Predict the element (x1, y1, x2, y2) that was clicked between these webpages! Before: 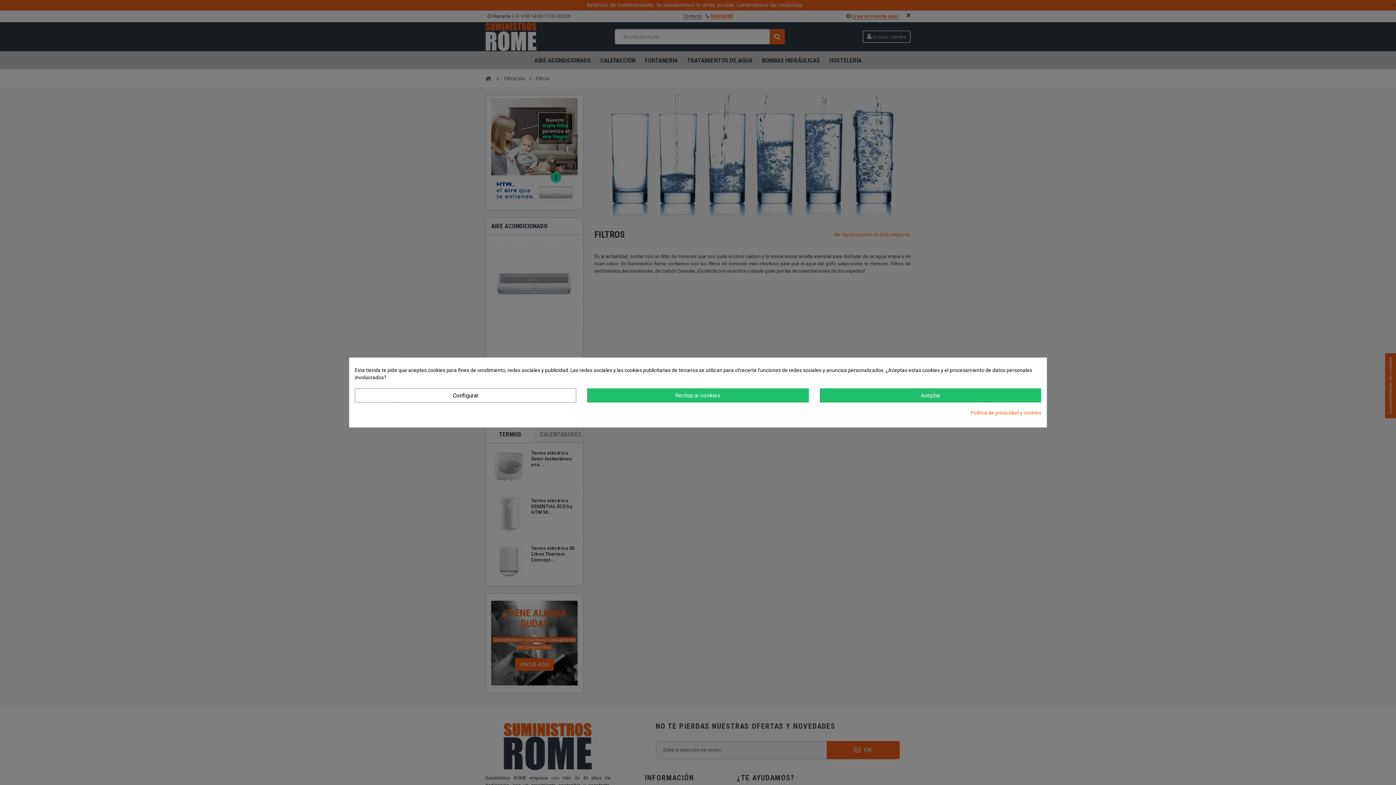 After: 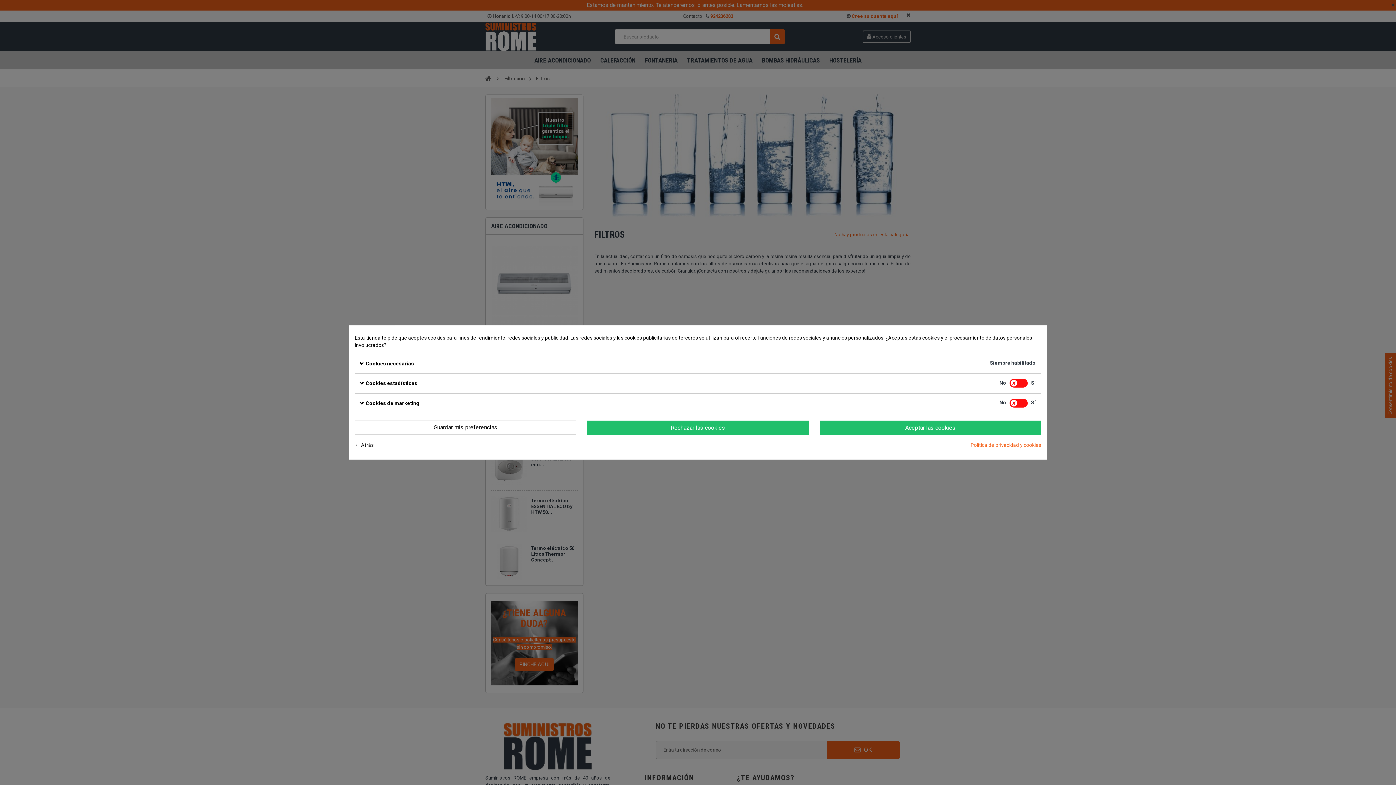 Action: label: Configurar bbox: (354, 388, 576, 402)